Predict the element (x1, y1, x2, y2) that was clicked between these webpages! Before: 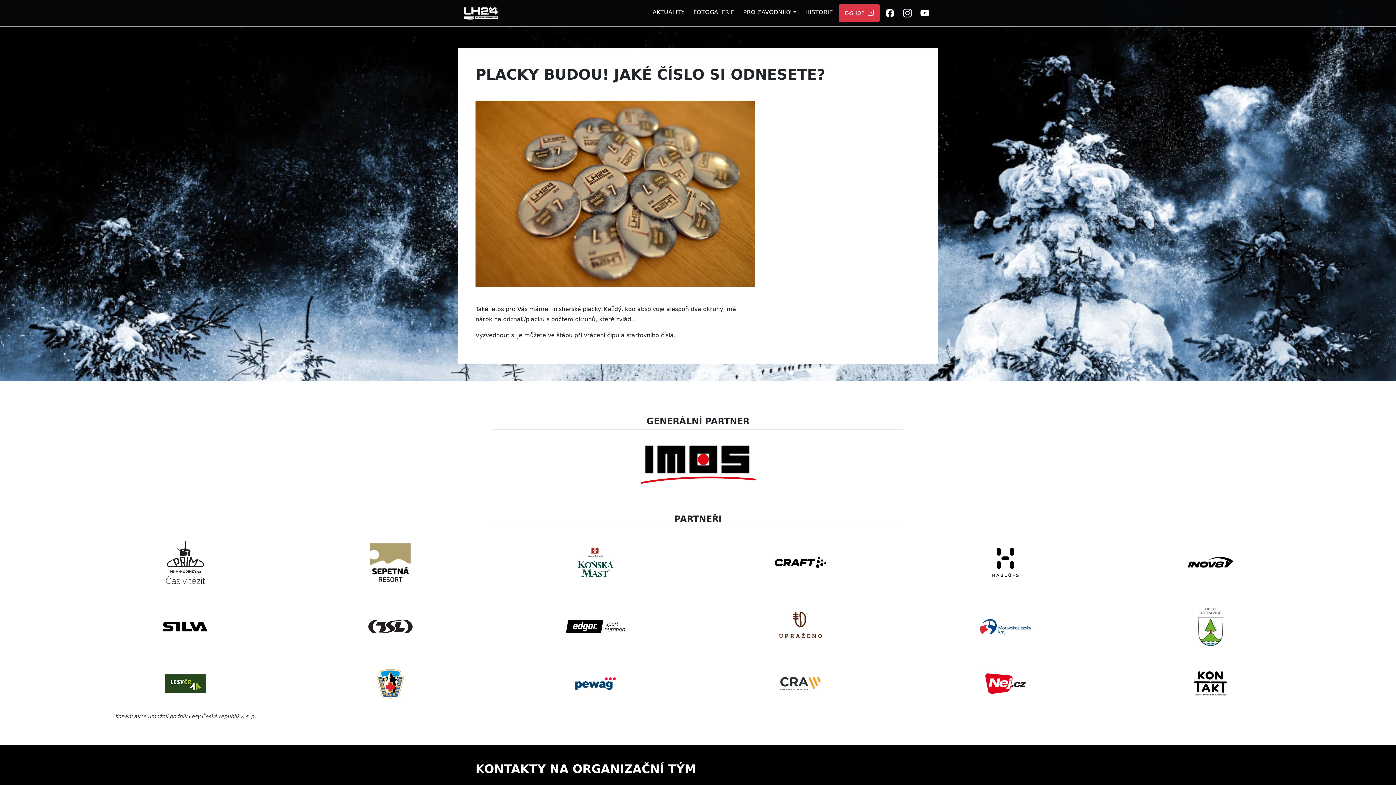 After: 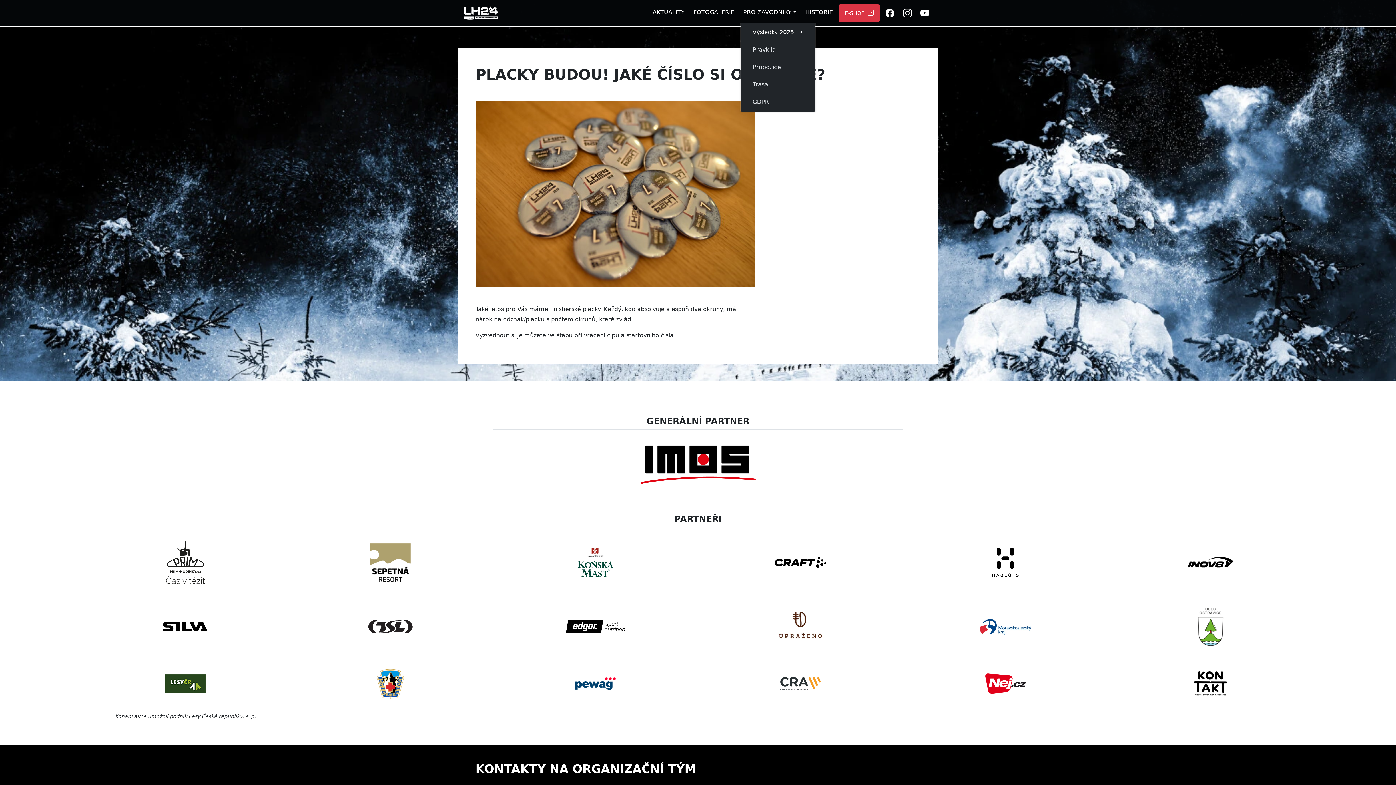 Action: bbox: (740, 4, 799, 20) label: PRO ZÁVODNÍKY